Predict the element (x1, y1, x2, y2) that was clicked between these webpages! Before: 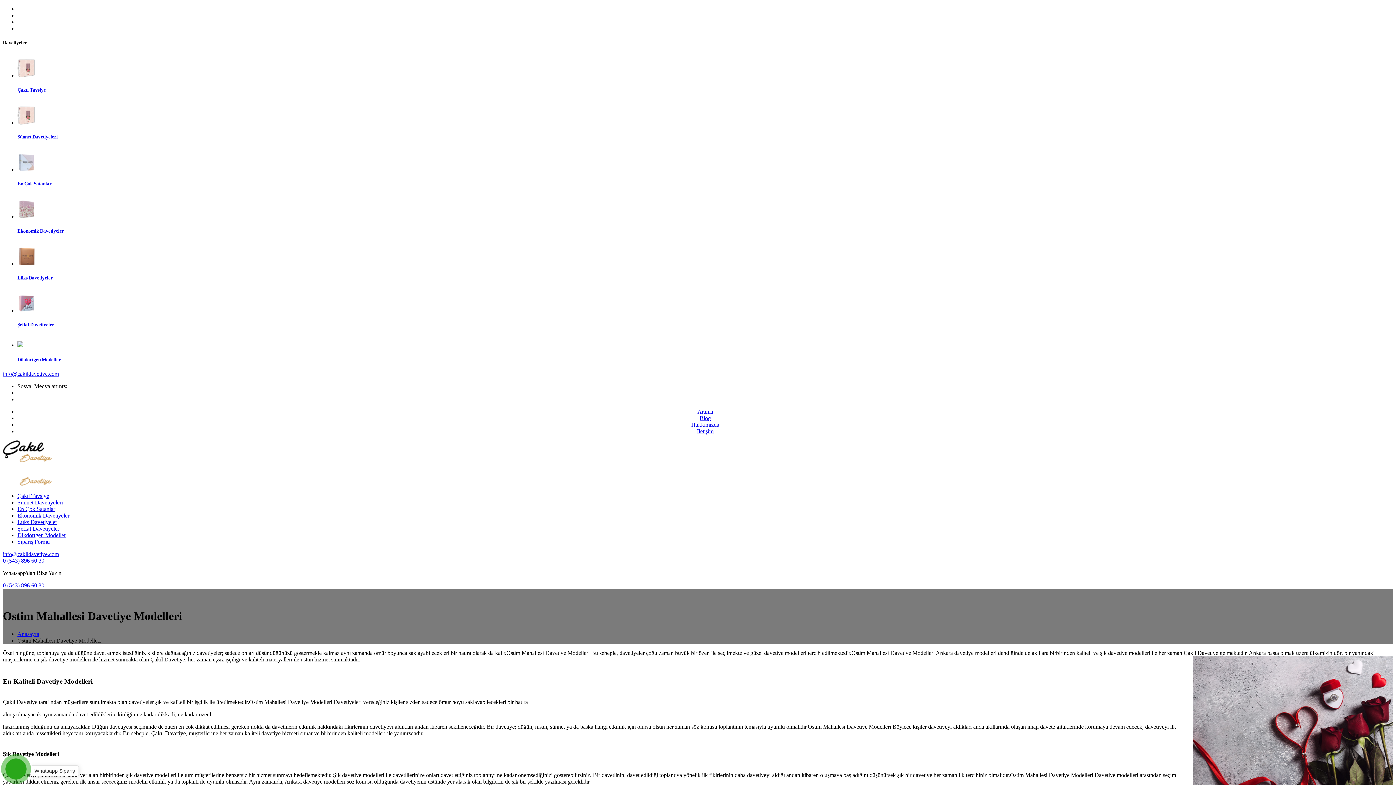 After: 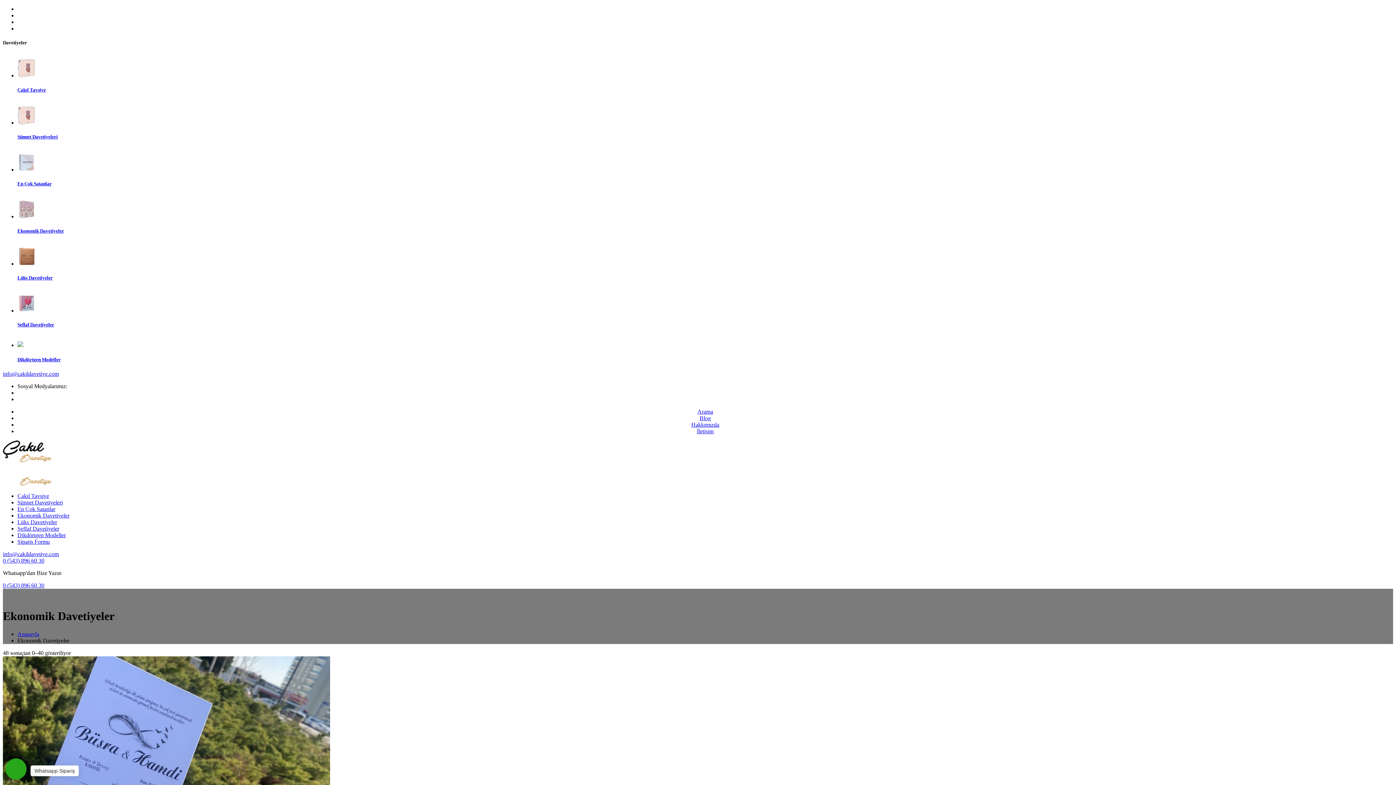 Action: bbox: (17, 512, 69, 518) label: Ekonomik Davetiyeler